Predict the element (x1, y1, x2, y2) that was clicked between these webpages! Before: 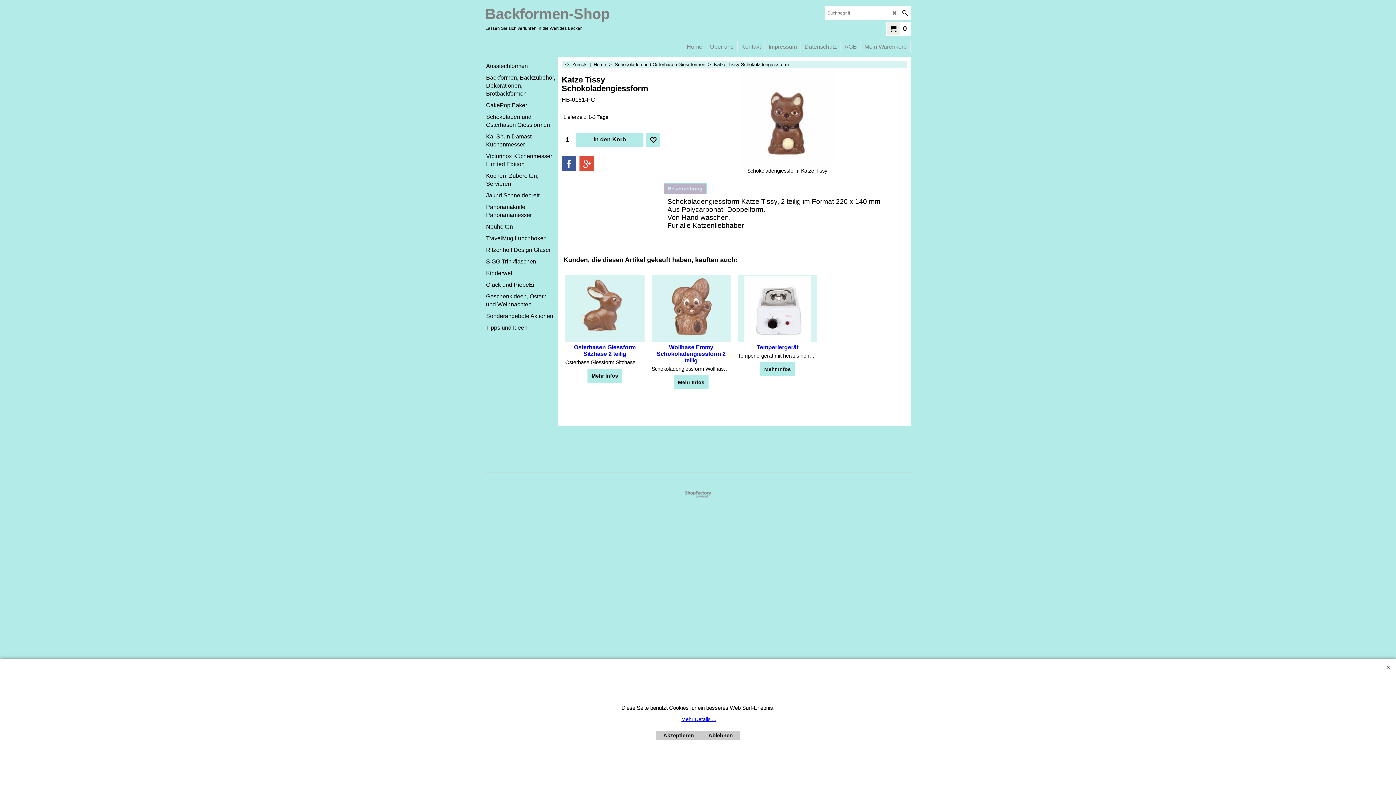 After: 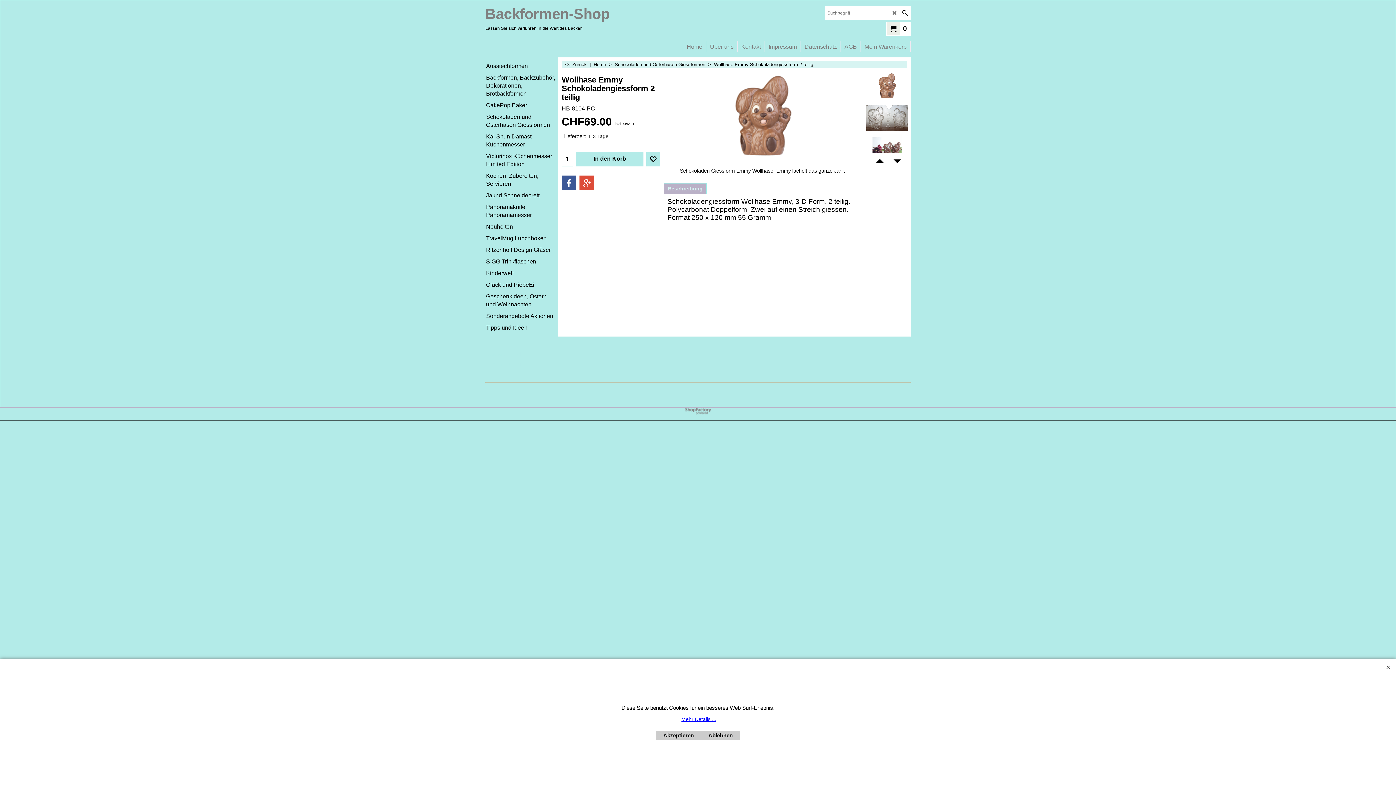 Action: label: Wollhase Emmy Schokoladengiessform 2 teilig bbox: (651, 344, 730, 364)